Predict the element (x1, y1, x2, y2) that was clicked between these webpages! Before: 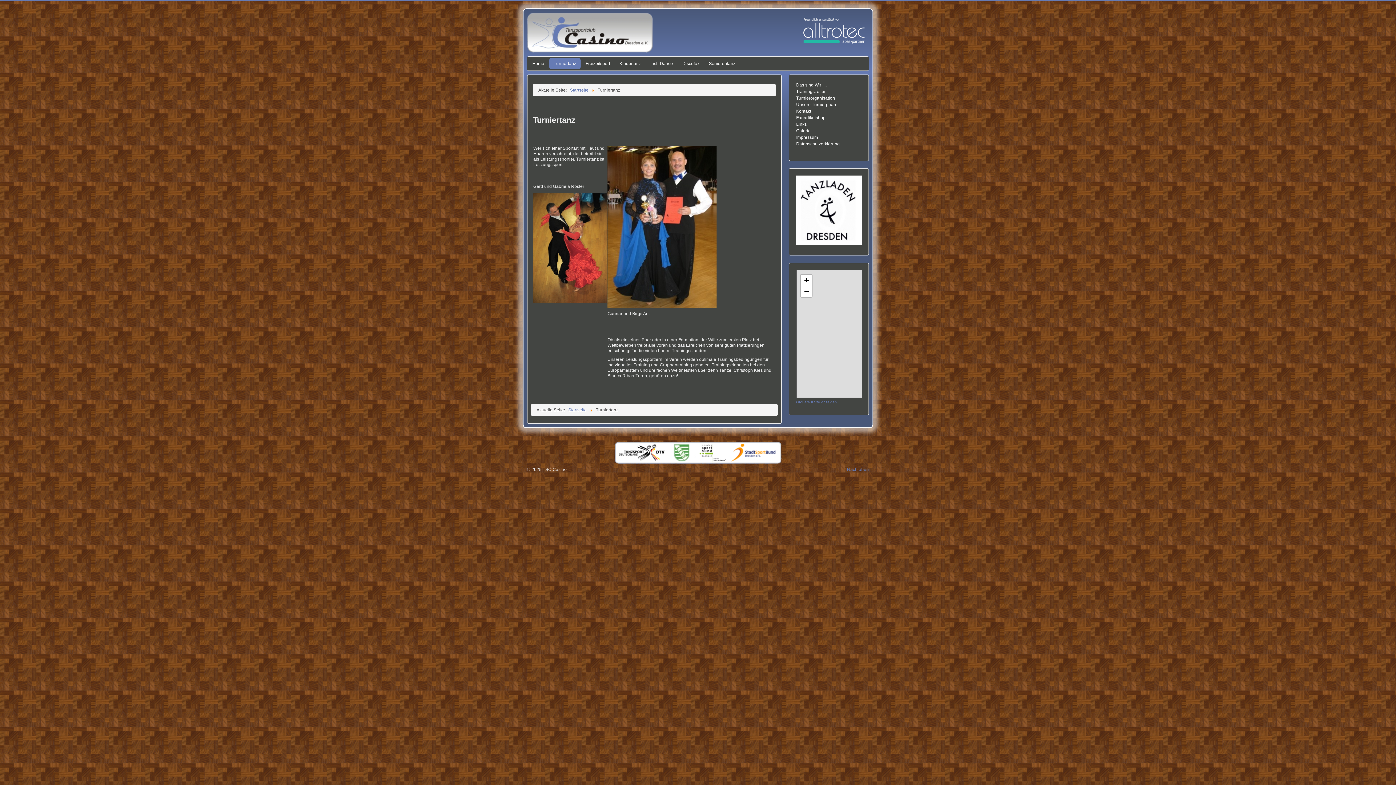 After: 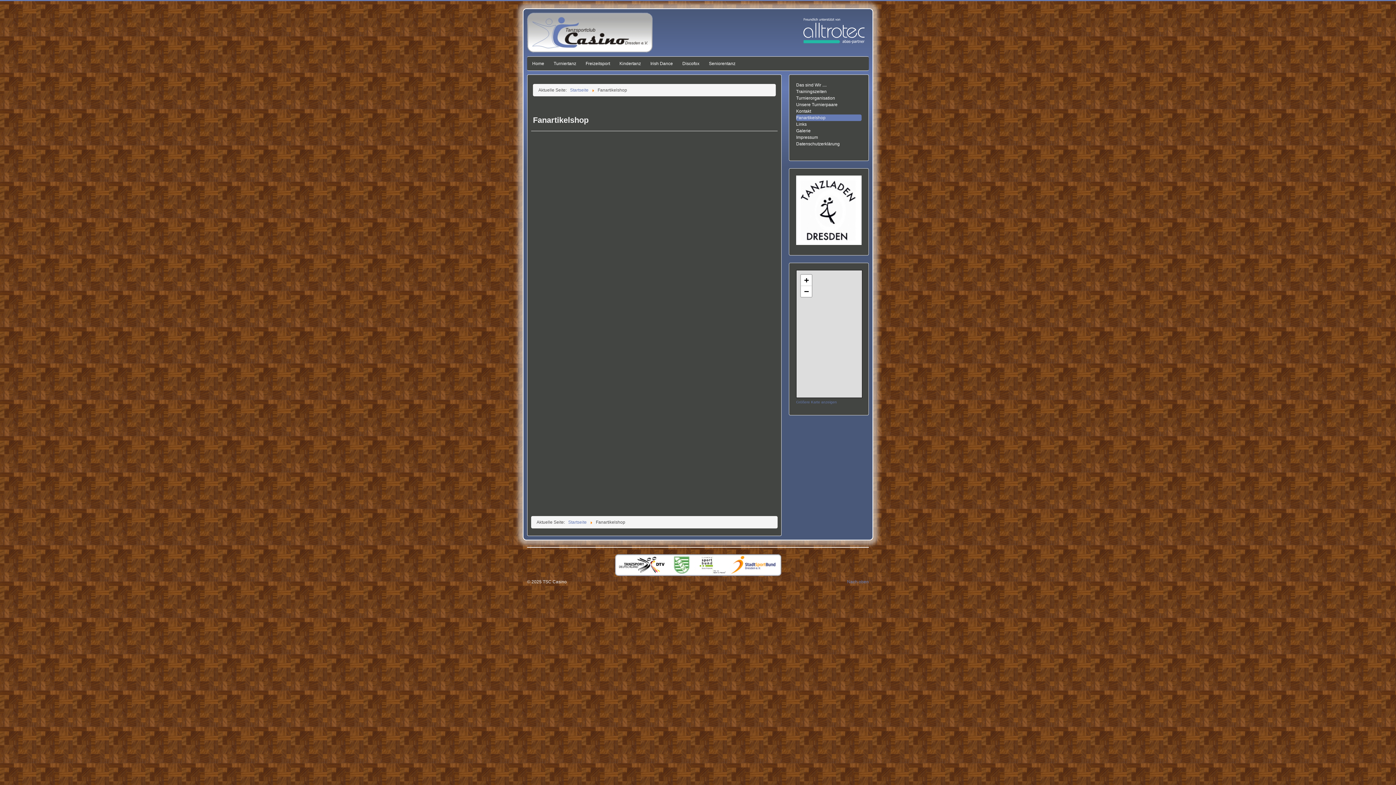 Action: bbox: (796, 114, 861, 121) label: Fanartikelshop